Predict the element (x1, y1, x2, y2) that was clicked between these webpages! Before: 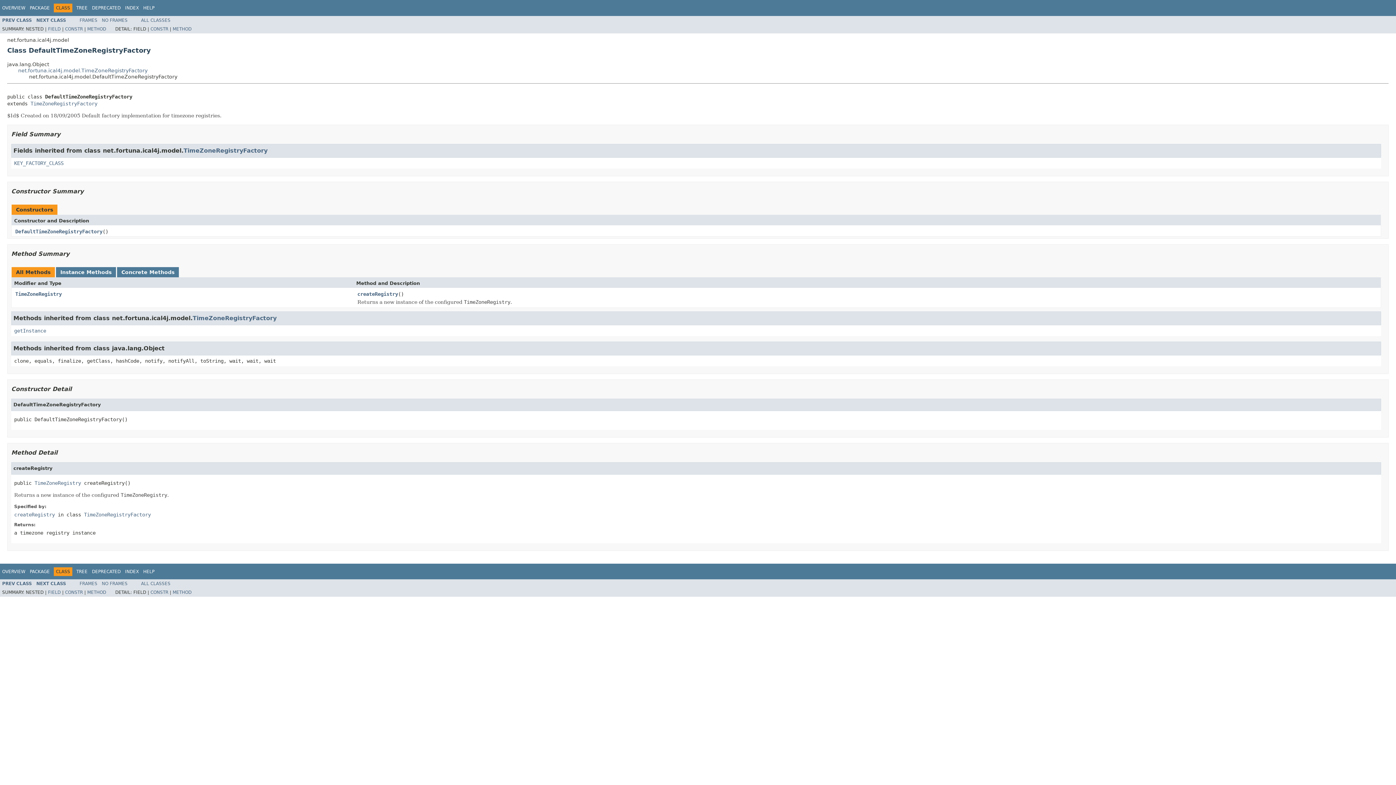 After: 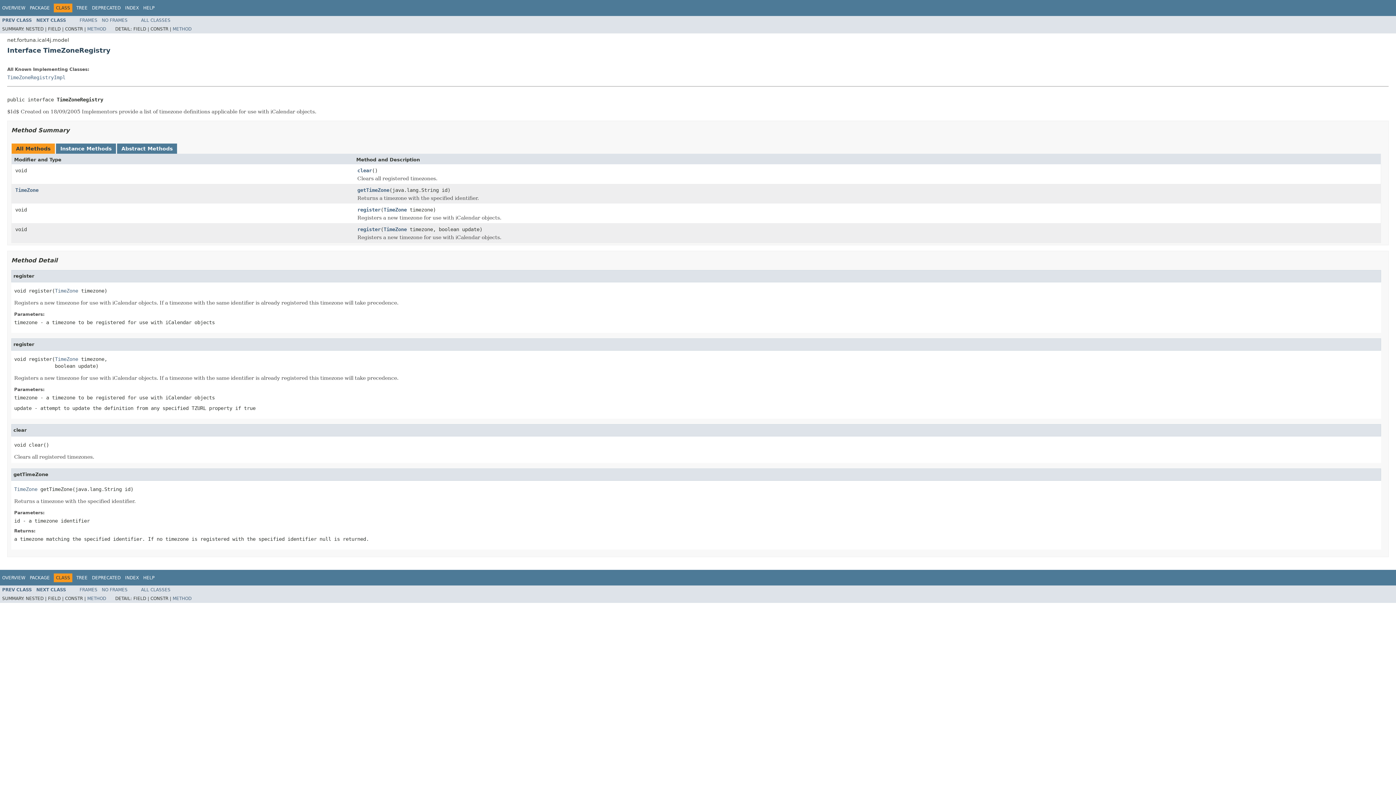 Action: bbox: (15, 291, 61, 296) label: TimeZoneRegistry